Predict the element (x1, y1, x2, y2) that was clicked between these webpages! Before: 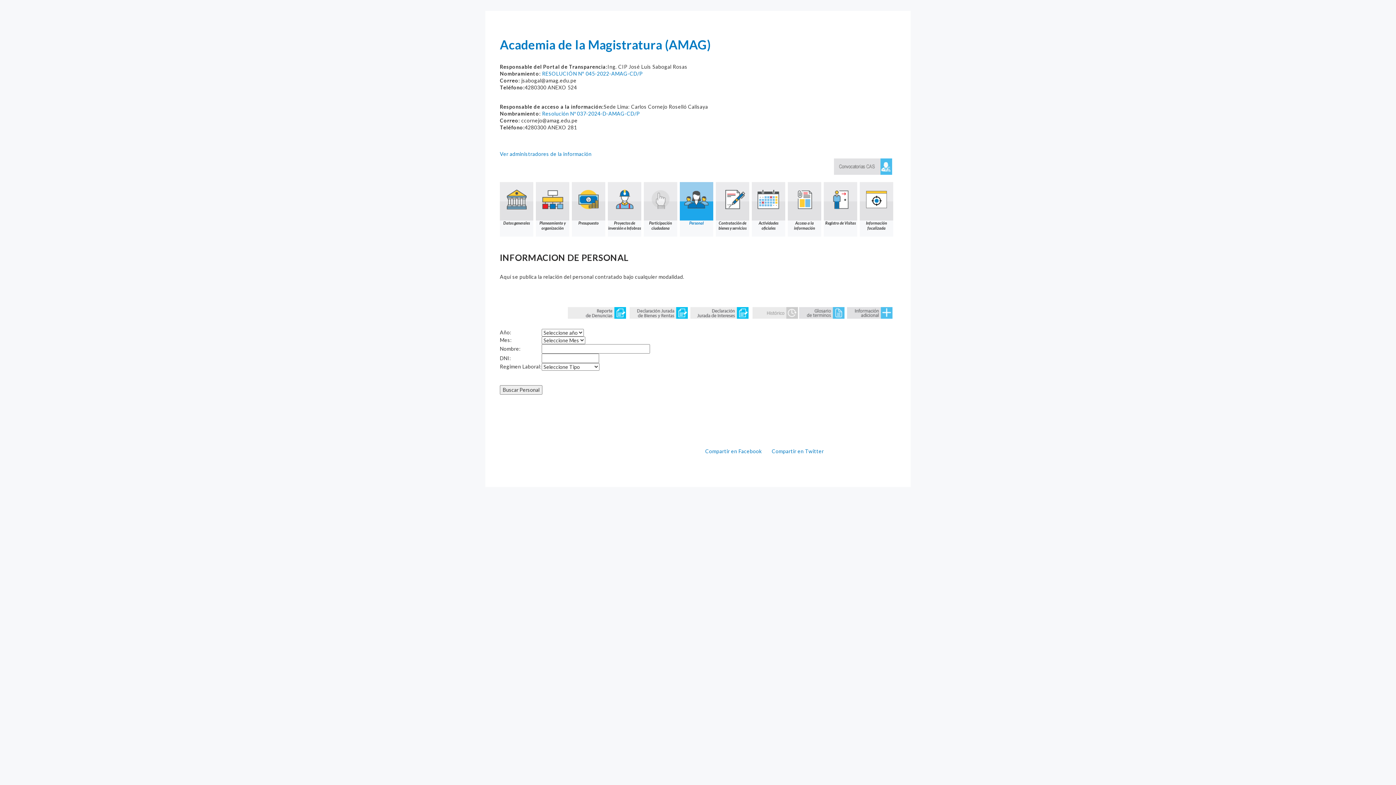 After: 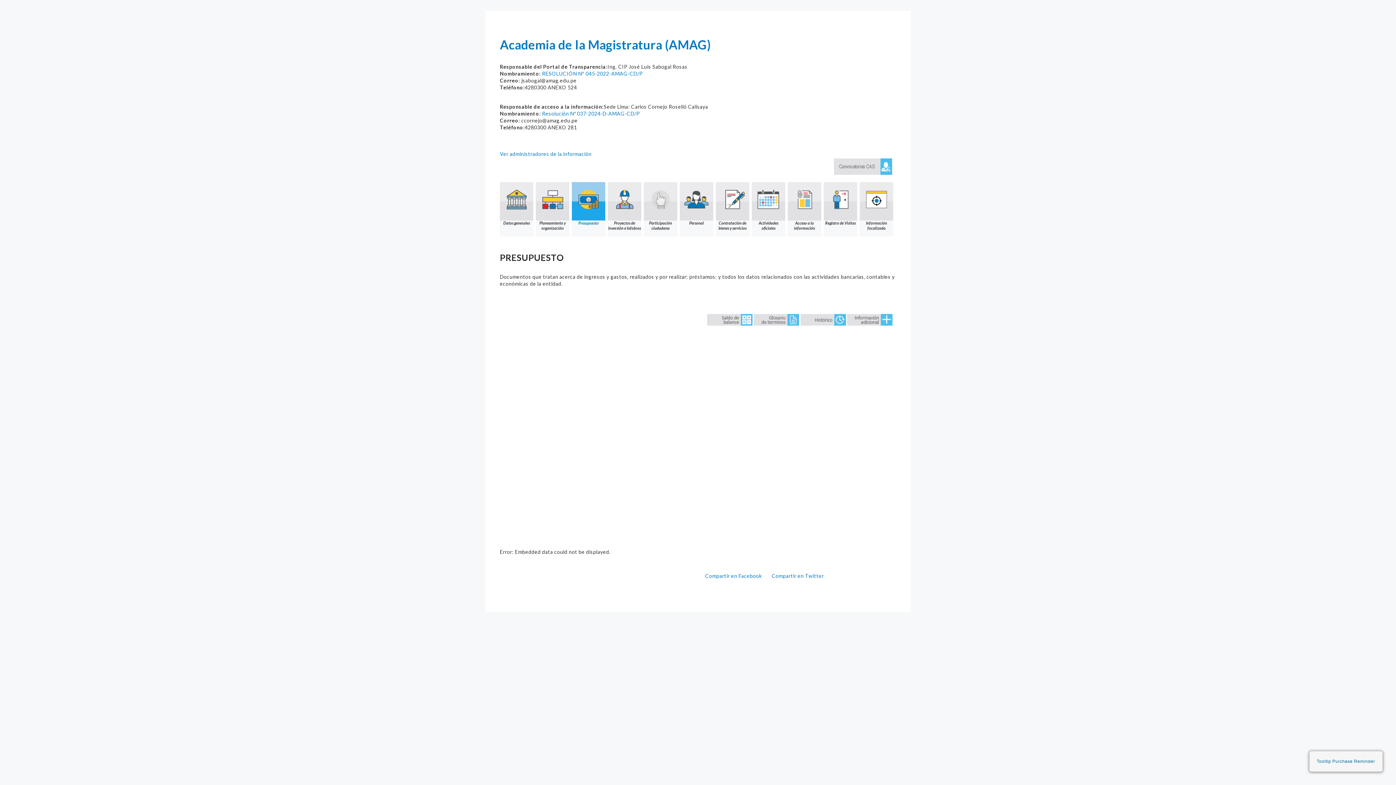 Action: label: Presupuesto bbox: (572, 182, 605, 236)